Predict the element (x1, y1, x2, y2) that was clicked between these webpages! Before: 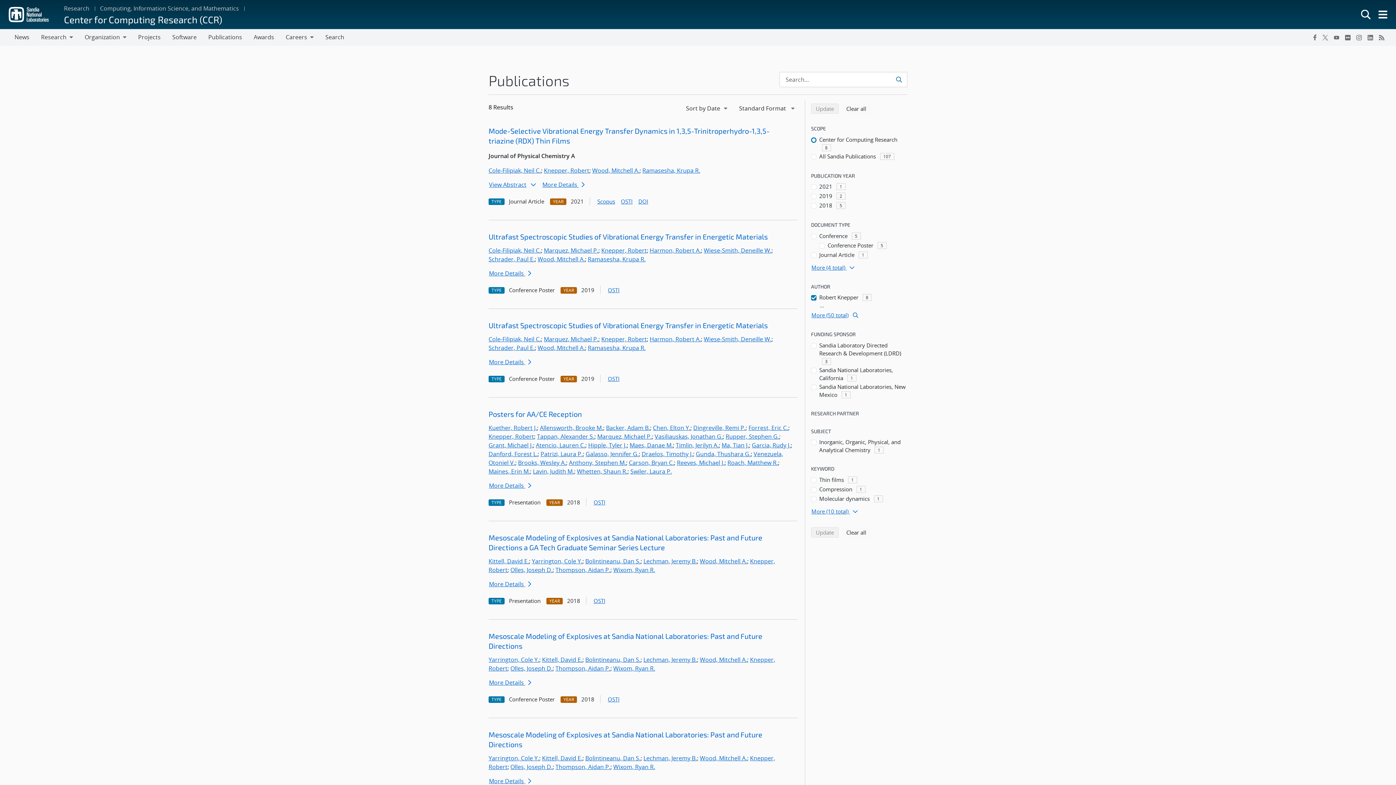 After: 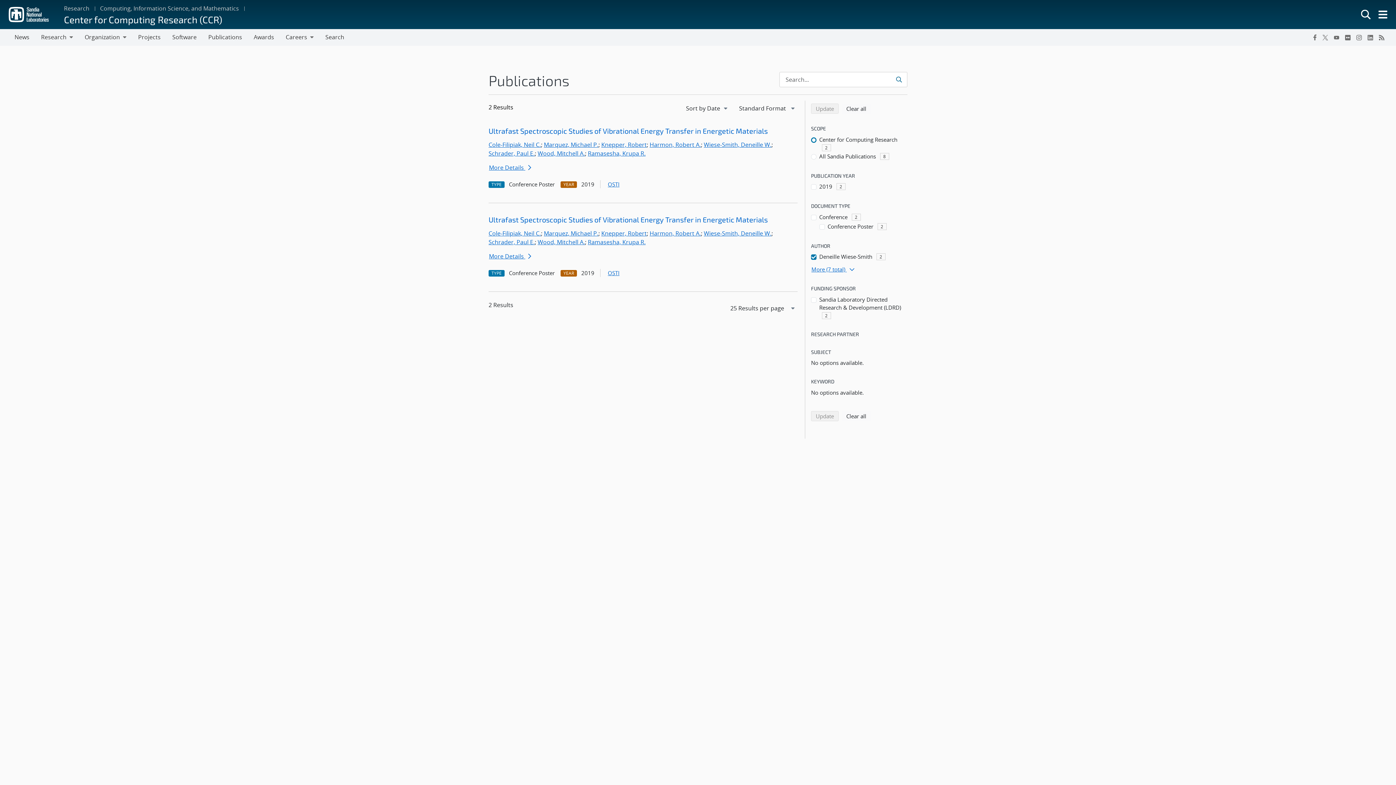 Action: bbox: (704, 335, 771, 343) label: Wiese-Smith, Deneille W.